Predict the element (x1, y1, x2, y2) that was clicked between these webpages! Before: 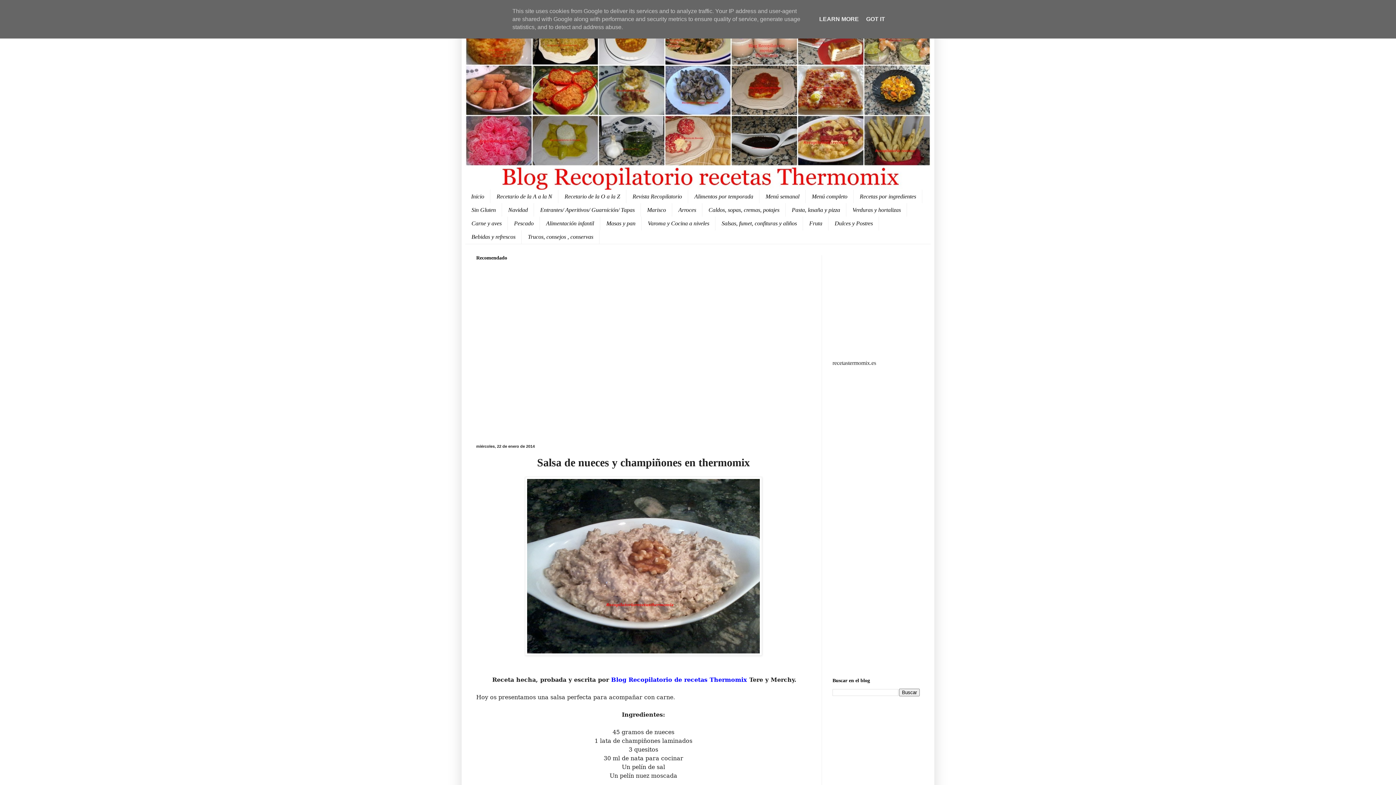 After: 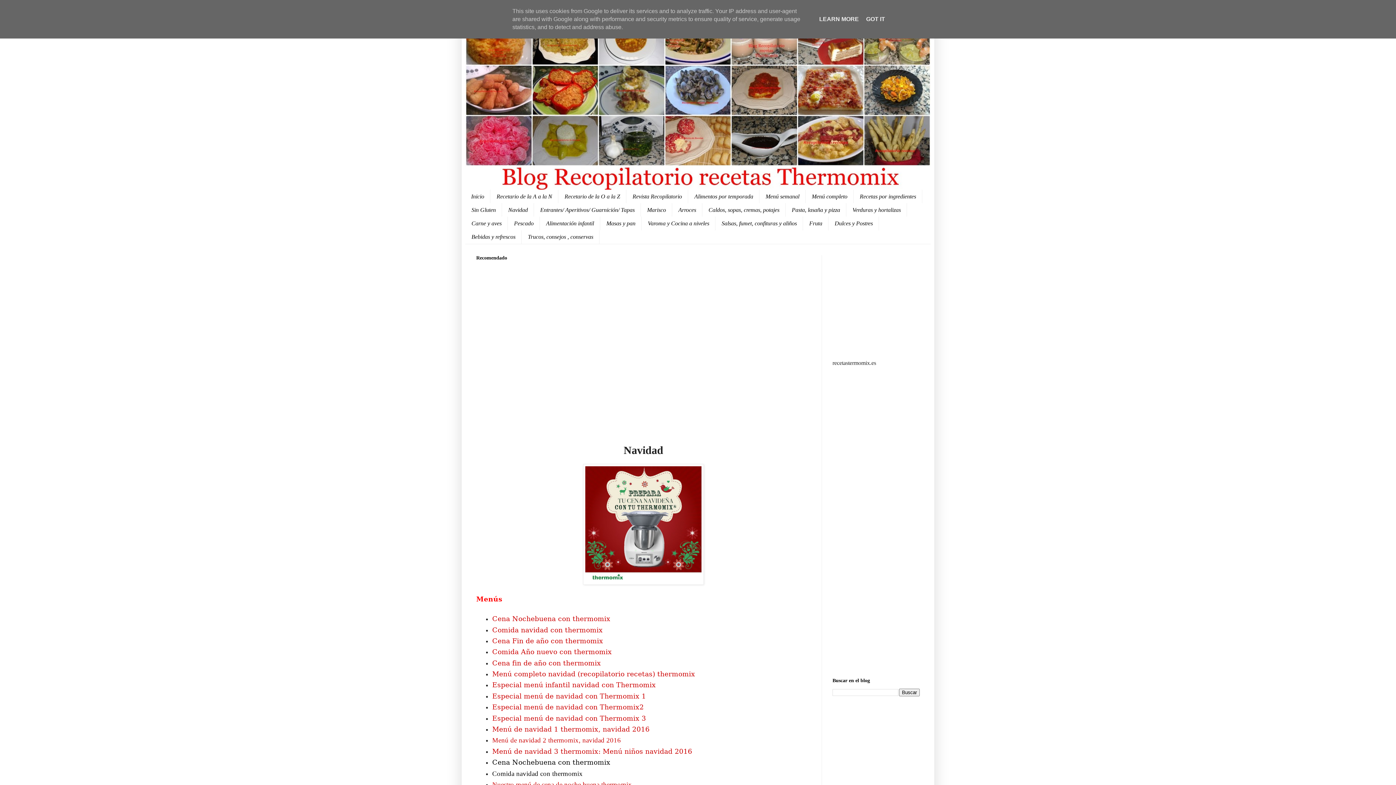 Action: bbox: (502, 203, 534, 216) label: Navidad